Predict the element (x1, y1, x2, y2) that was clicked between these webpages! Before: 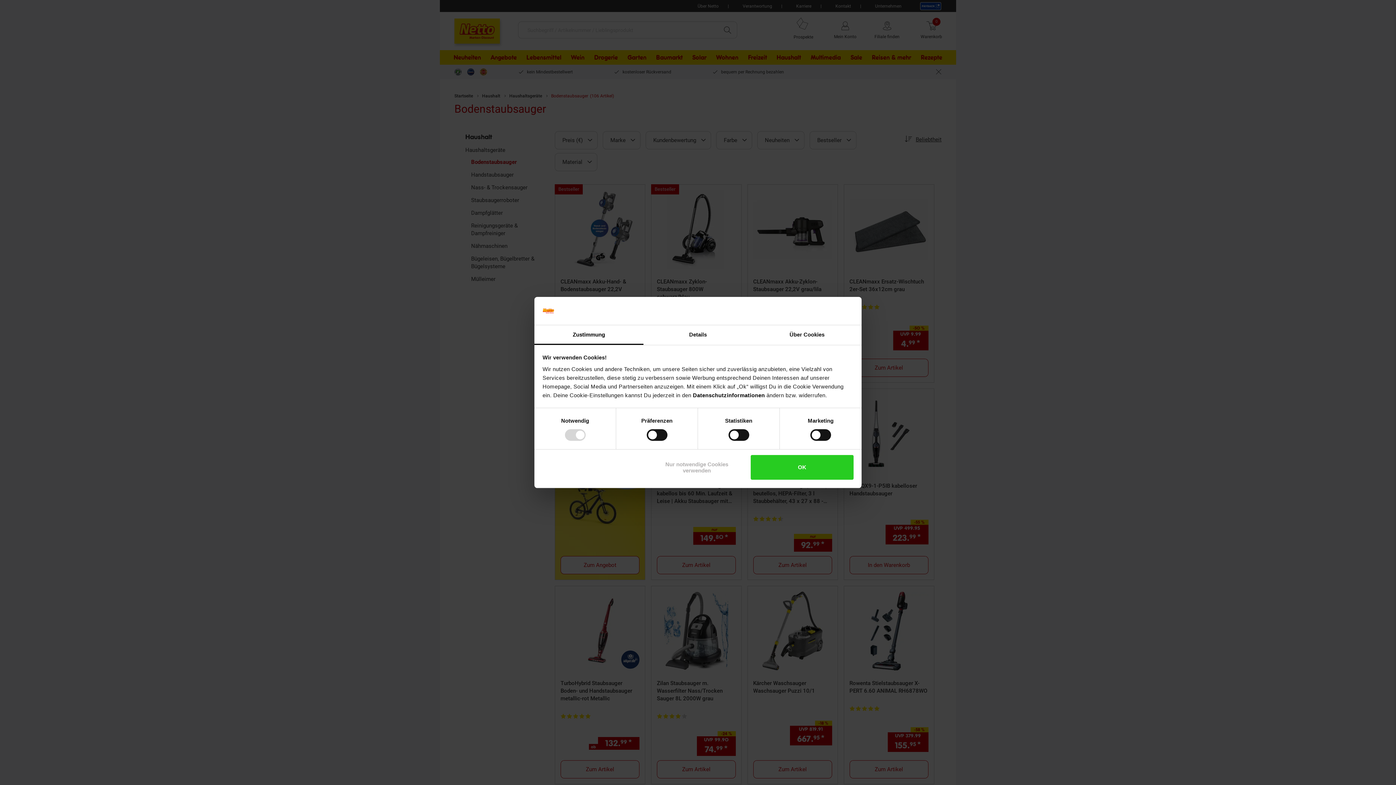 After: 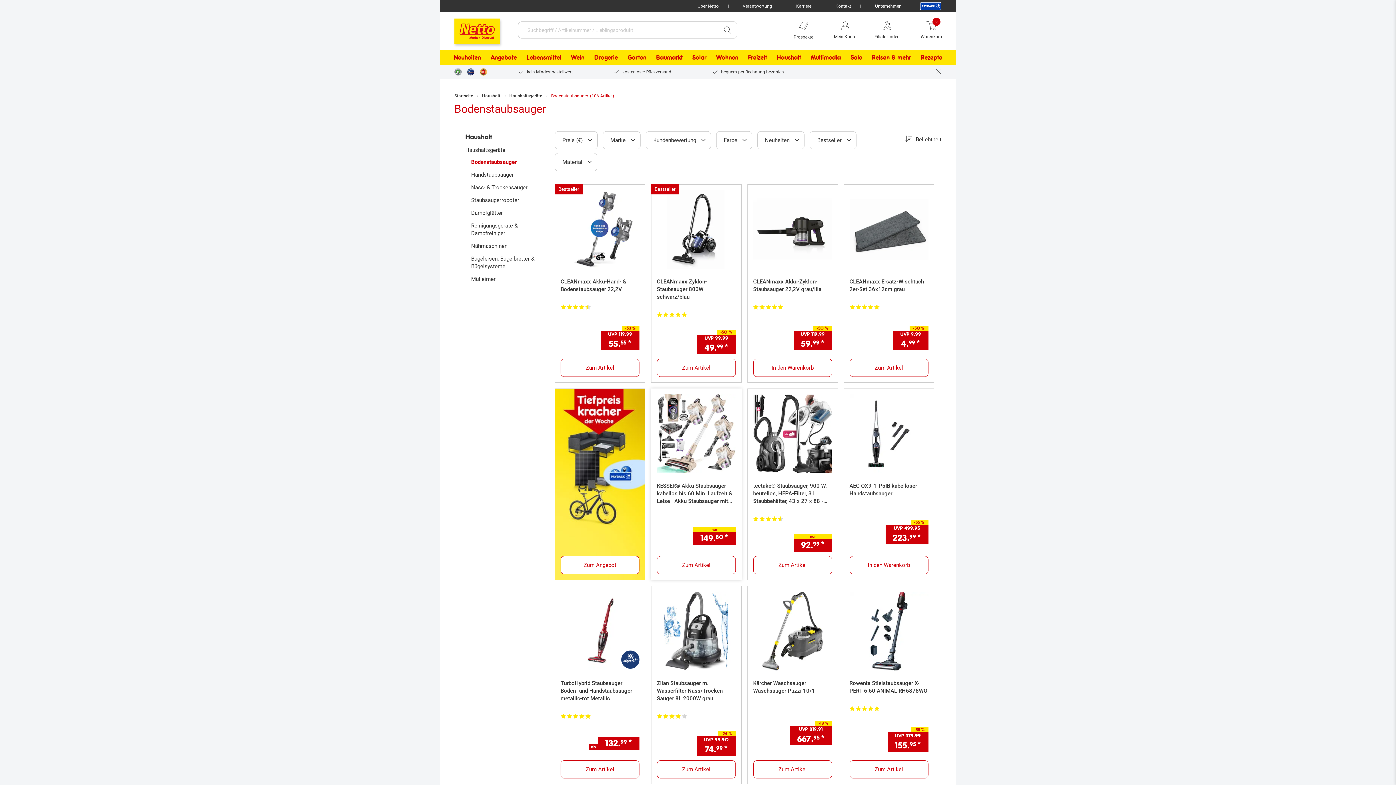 Action: label: Nur notwendige Cookies verwenden bbox: (645, 455, 748, 479)